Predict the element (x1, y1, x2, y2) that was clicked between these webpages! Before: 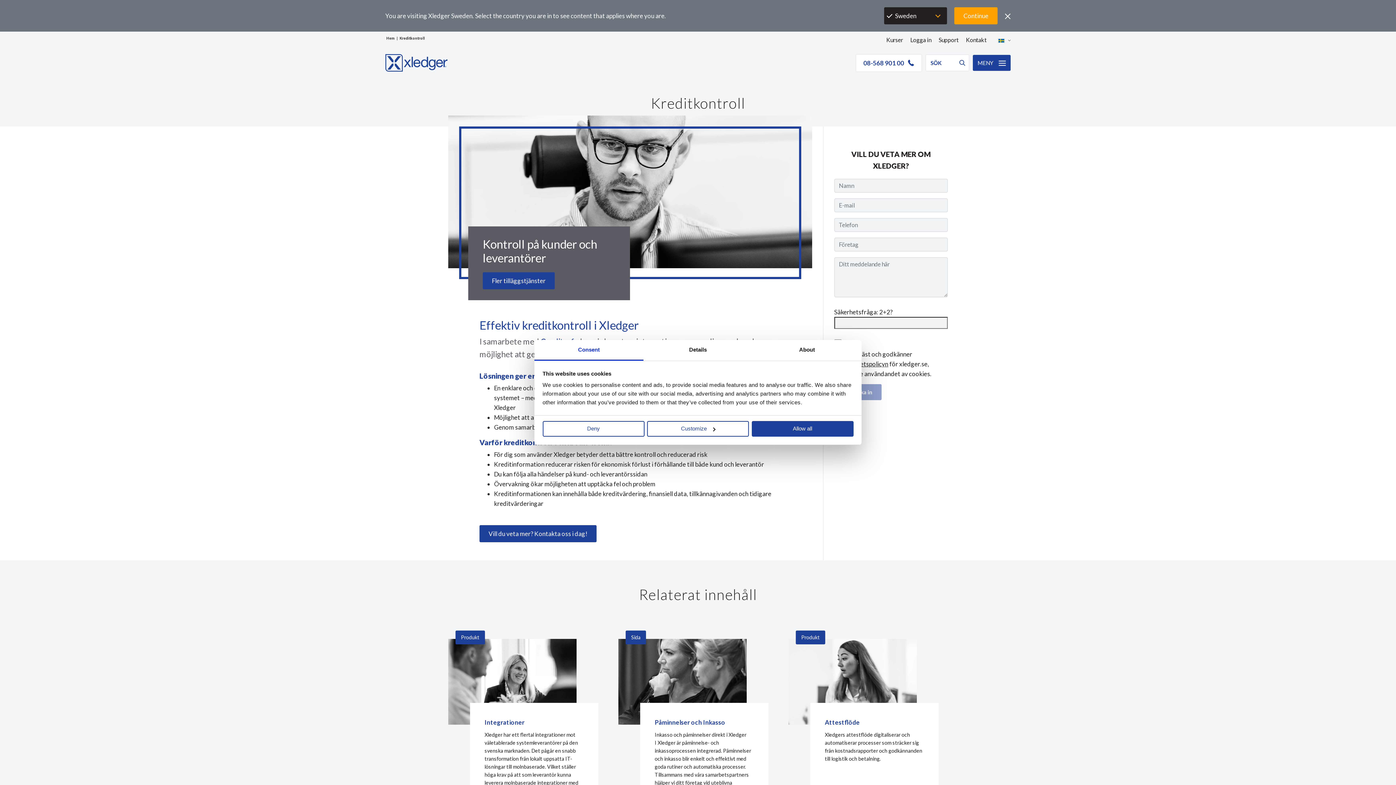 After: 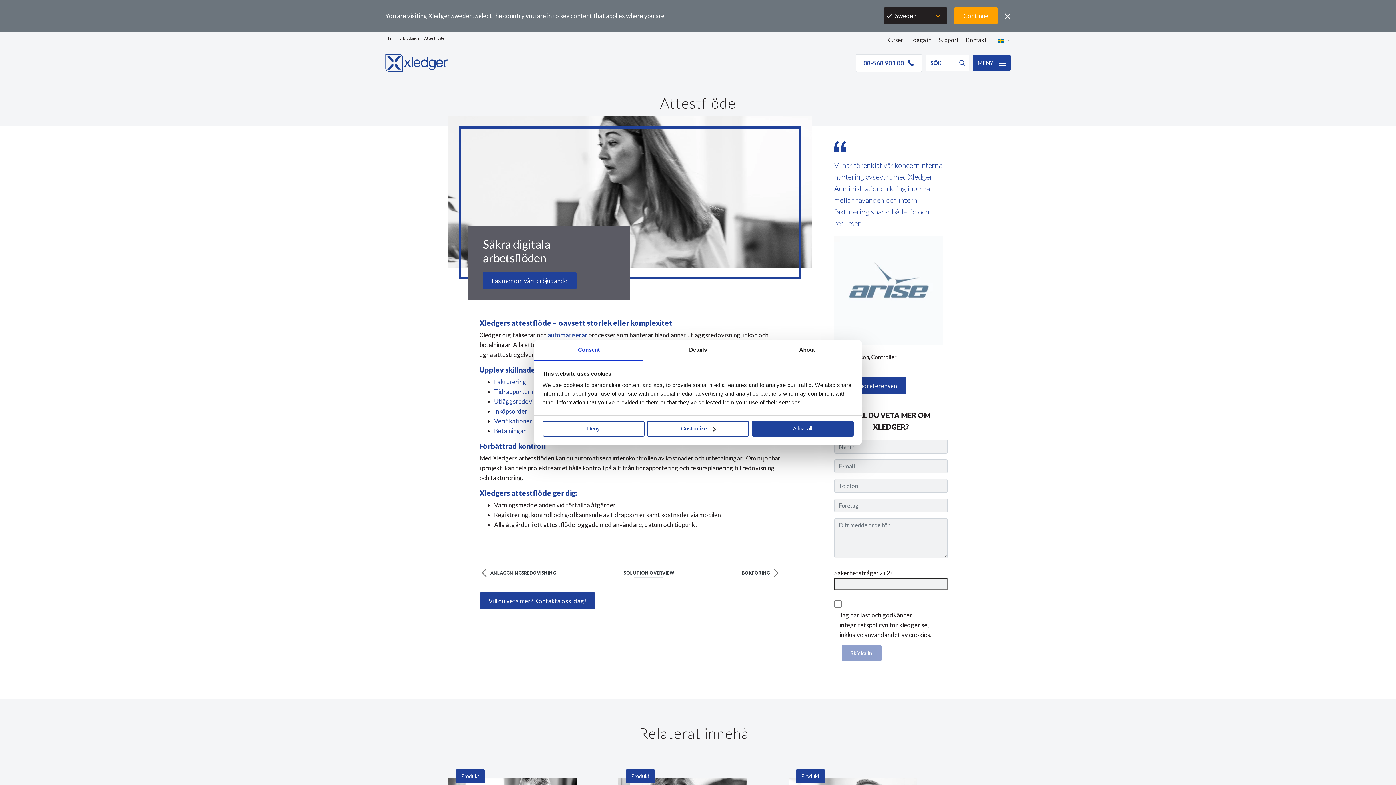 Action: label: Attestflöde

Xledgers attestflöde digitaliserar och automatiserar processer som sträcker sig från kostnadsrapporter och godkännanden till logistik och betalning. bbox: (810, 703, 938, 836)